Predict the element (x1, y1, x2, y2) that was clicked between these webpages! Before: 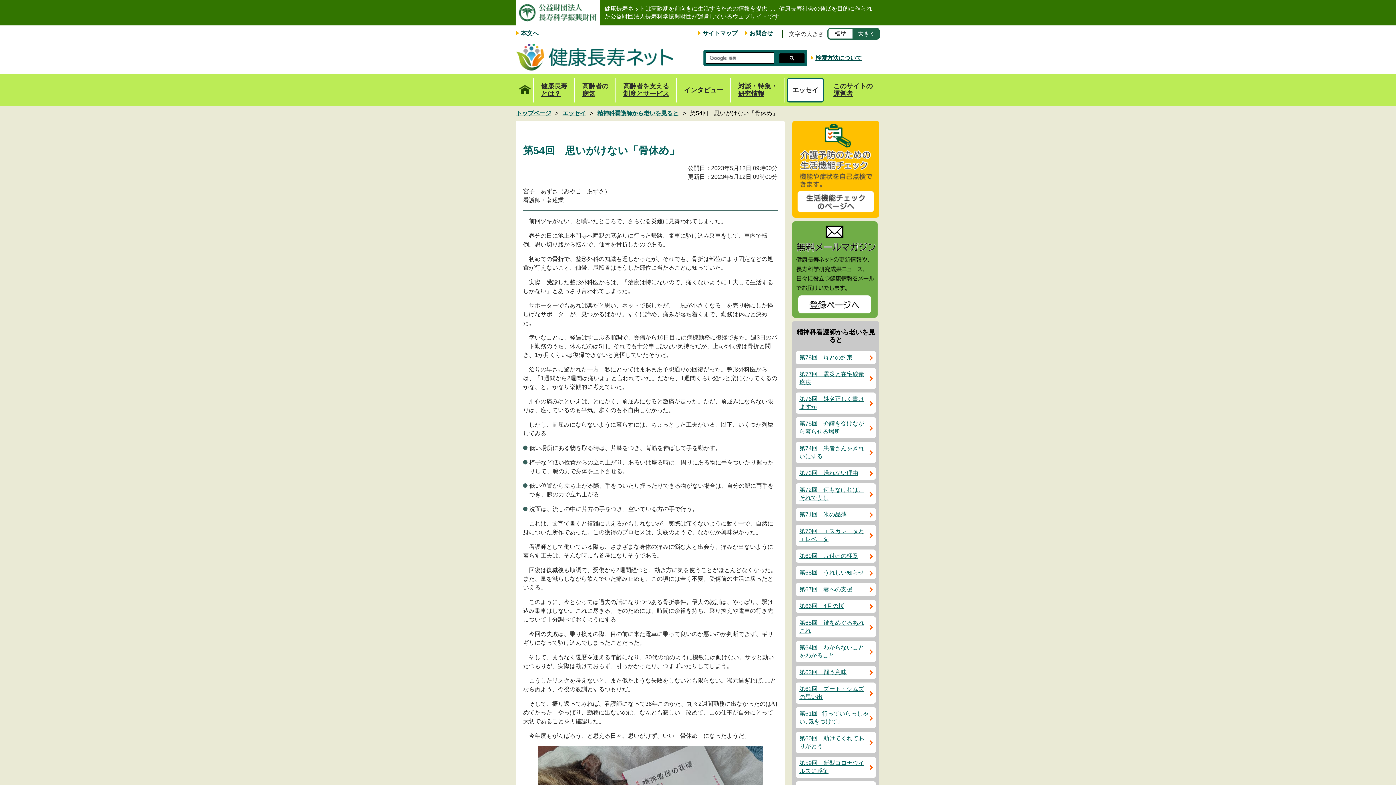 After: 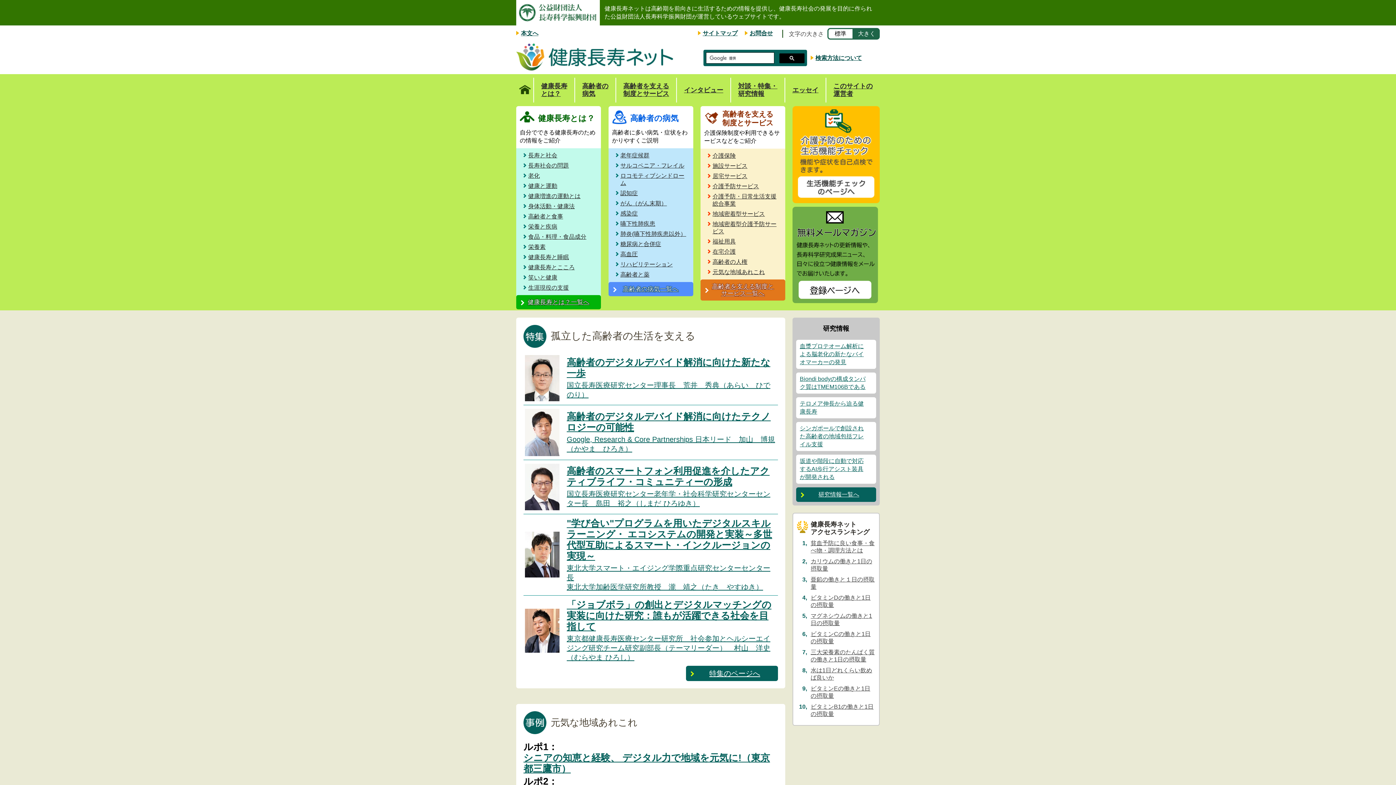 Action: bbox: (516, 63, 673, 69)